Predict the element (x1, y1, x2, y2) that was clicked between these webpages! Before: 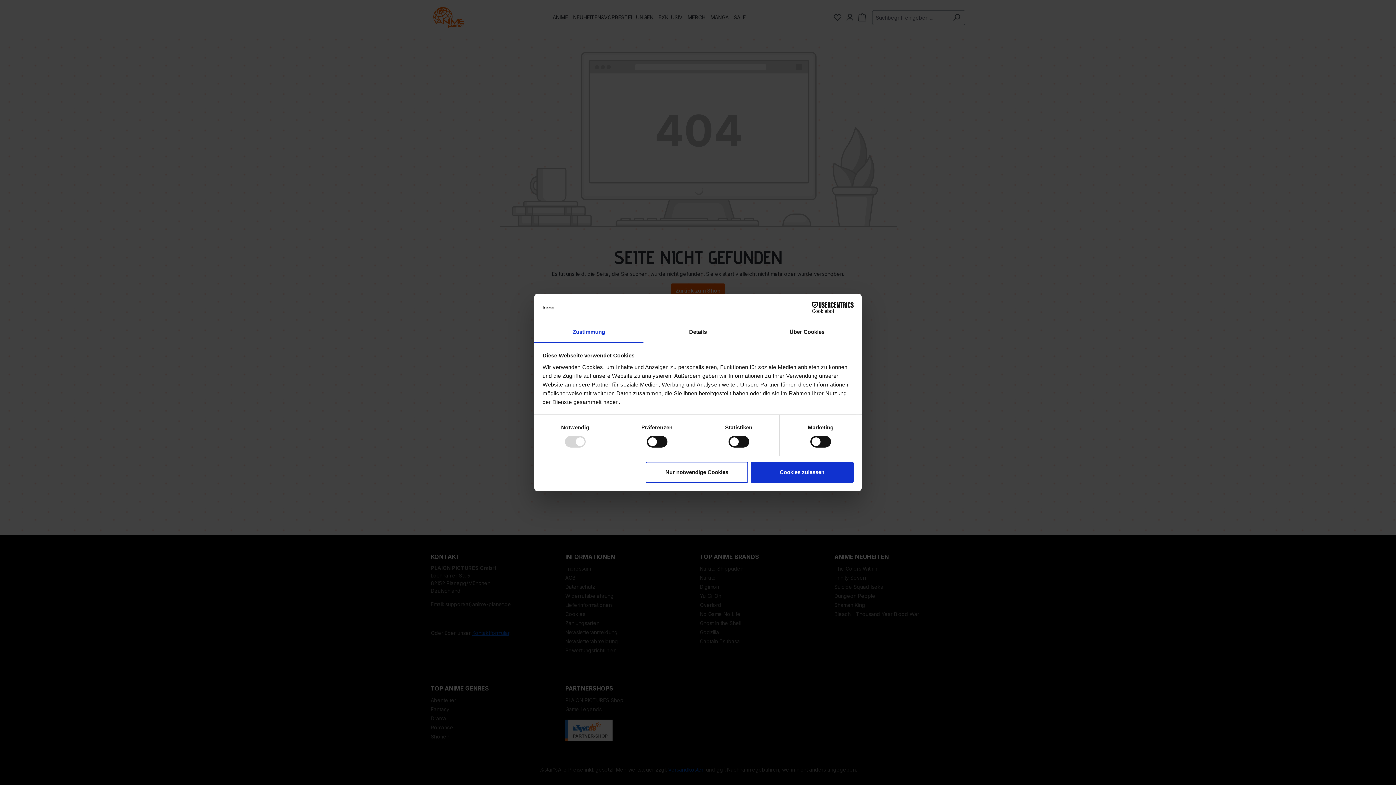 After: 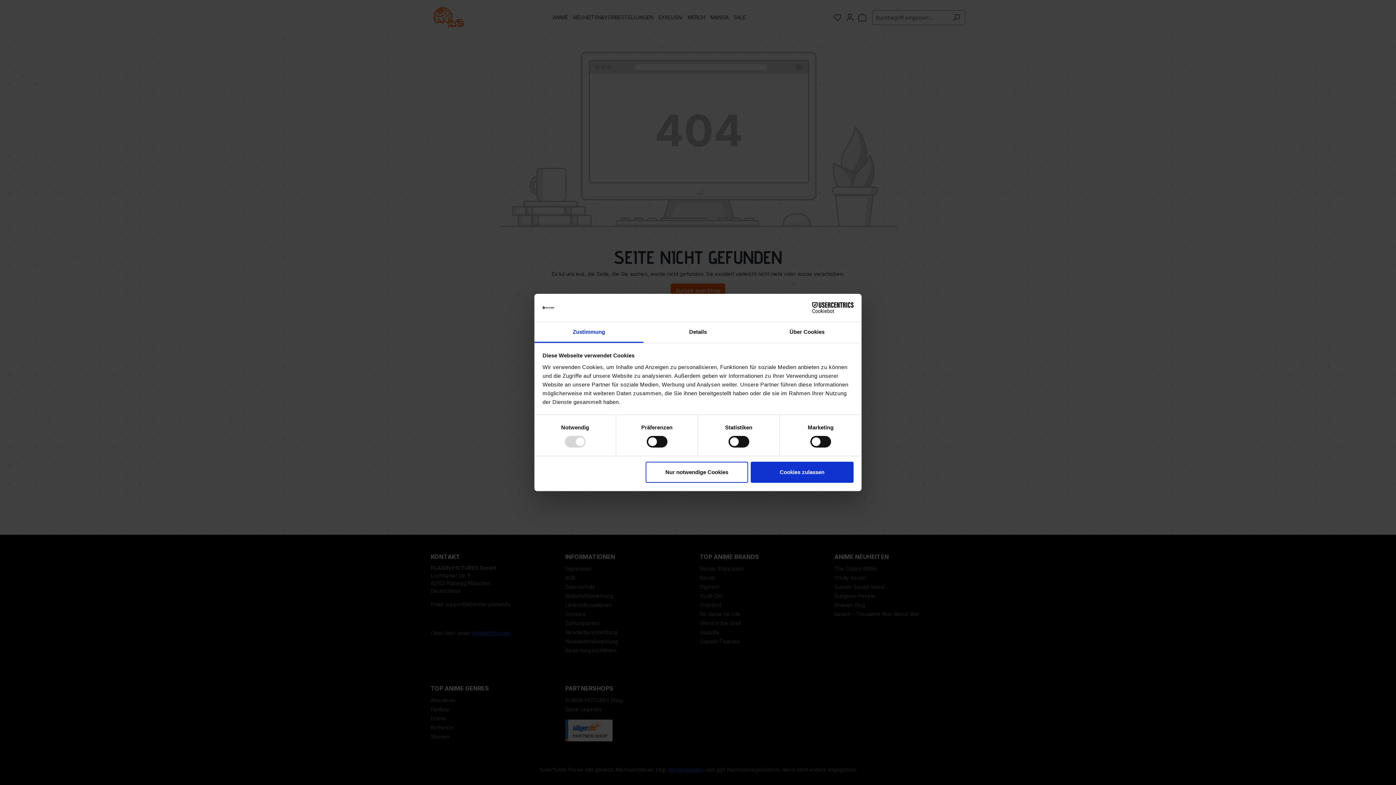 Action: bbox: (534, 322, 643, 343) label: Zustimmung